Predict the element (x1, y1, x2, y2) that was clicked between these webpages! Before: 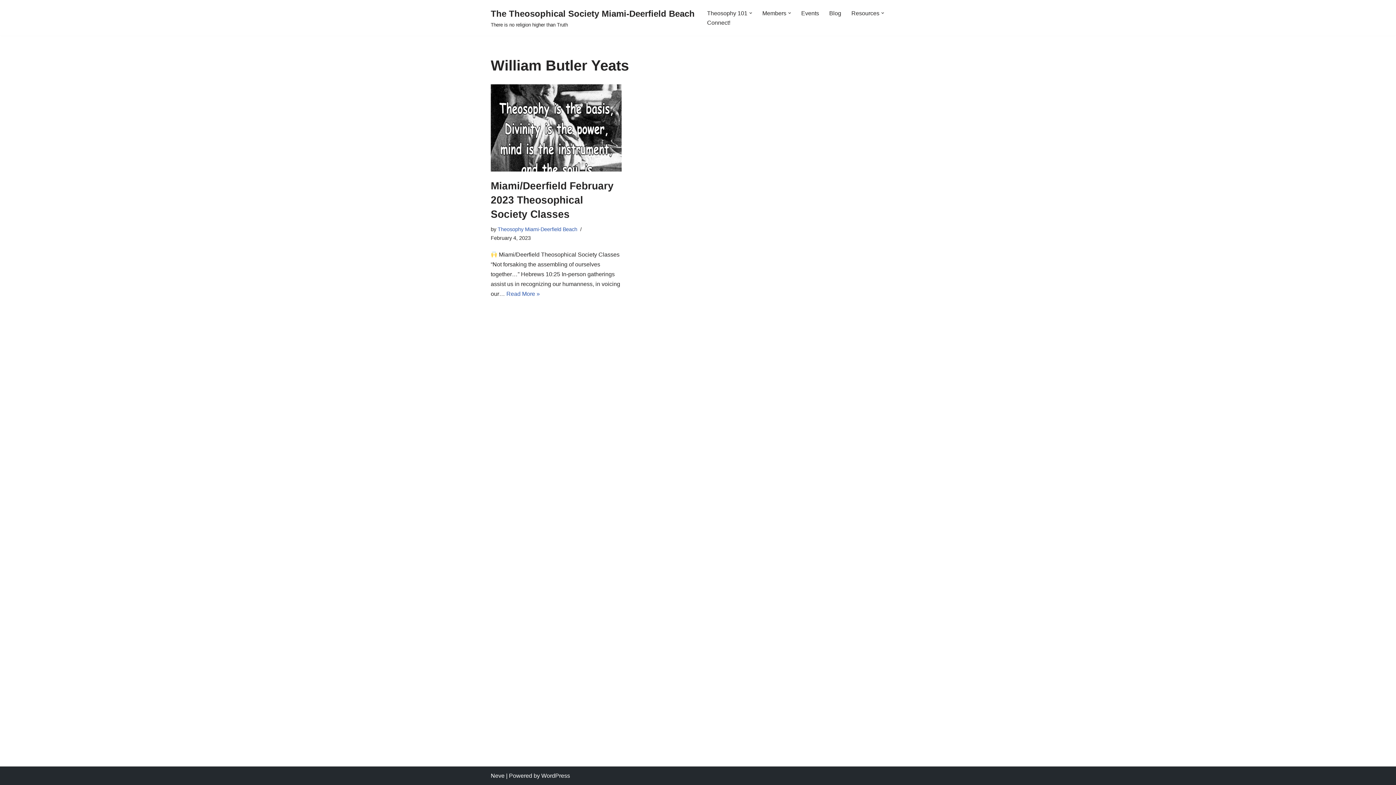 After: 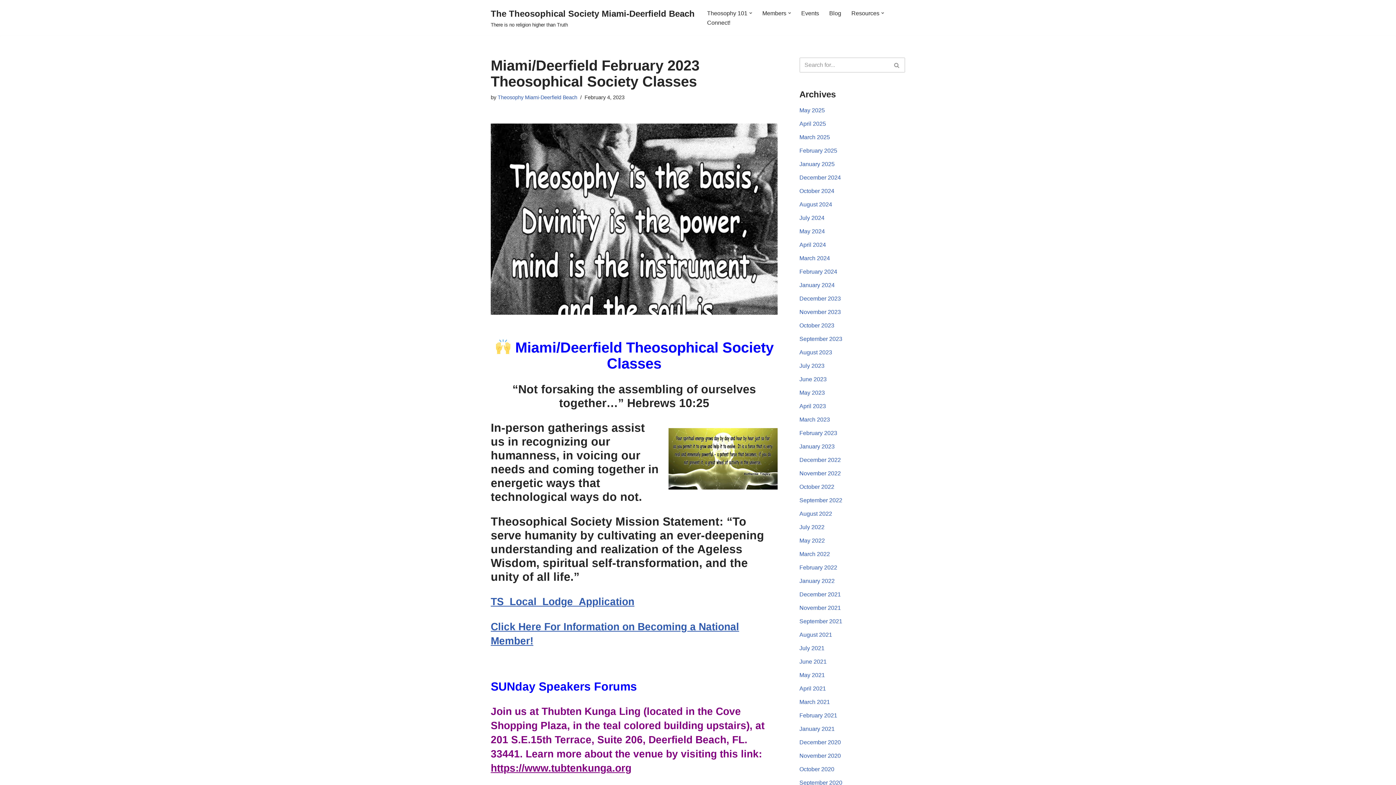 Action: bbox: (490, 84, 621, 171)